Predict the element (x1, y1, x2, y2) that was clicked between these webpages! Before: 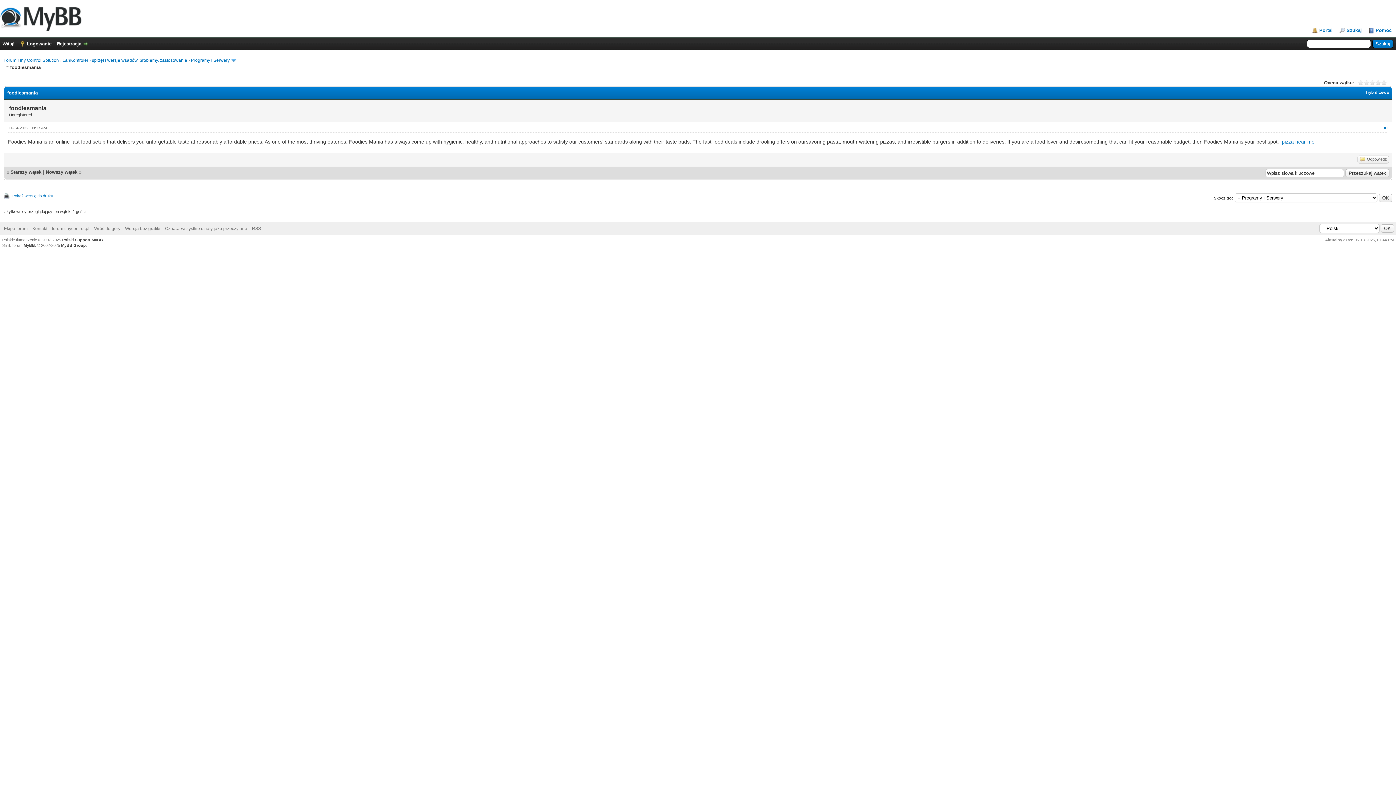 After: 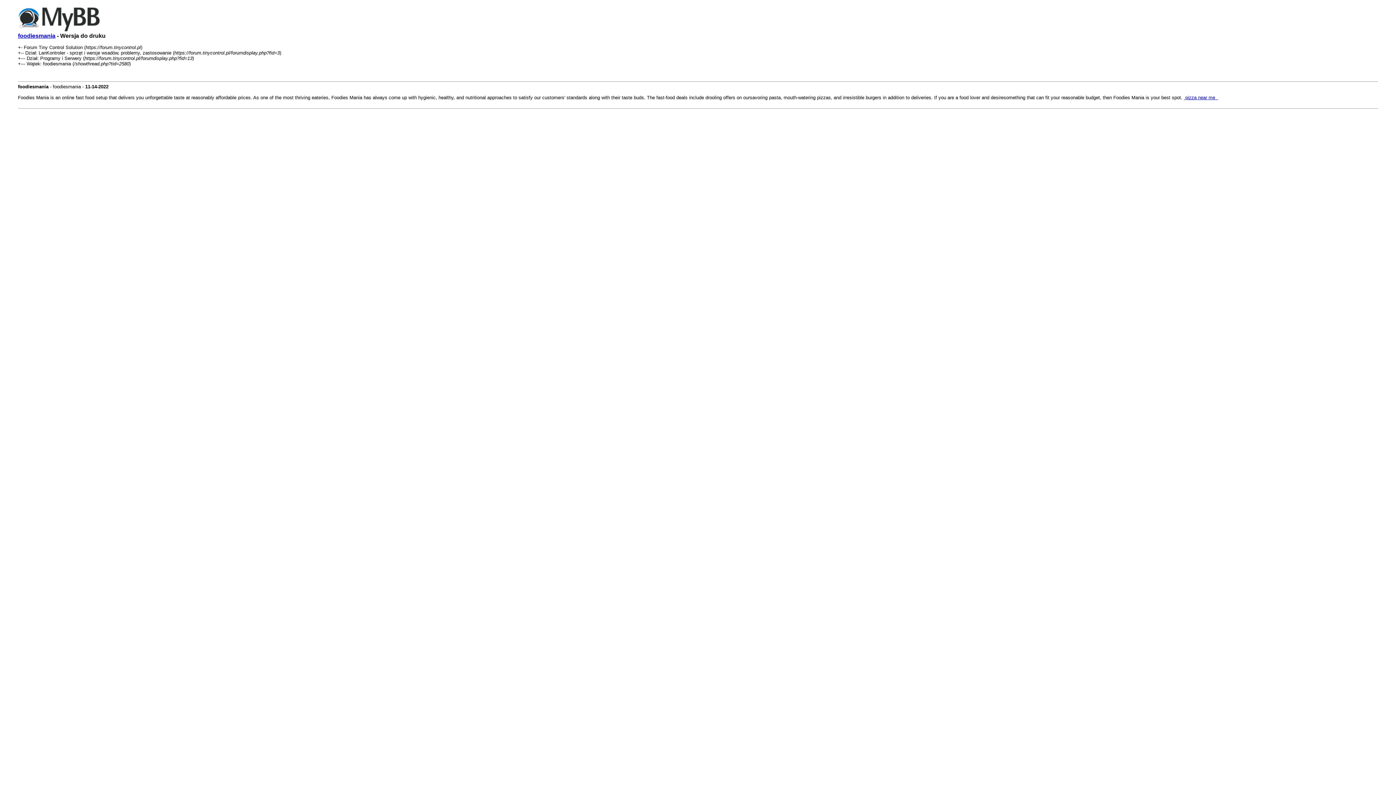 Action: bbox: (12, 193, 53, 198) label: Pokaż wersję do druku